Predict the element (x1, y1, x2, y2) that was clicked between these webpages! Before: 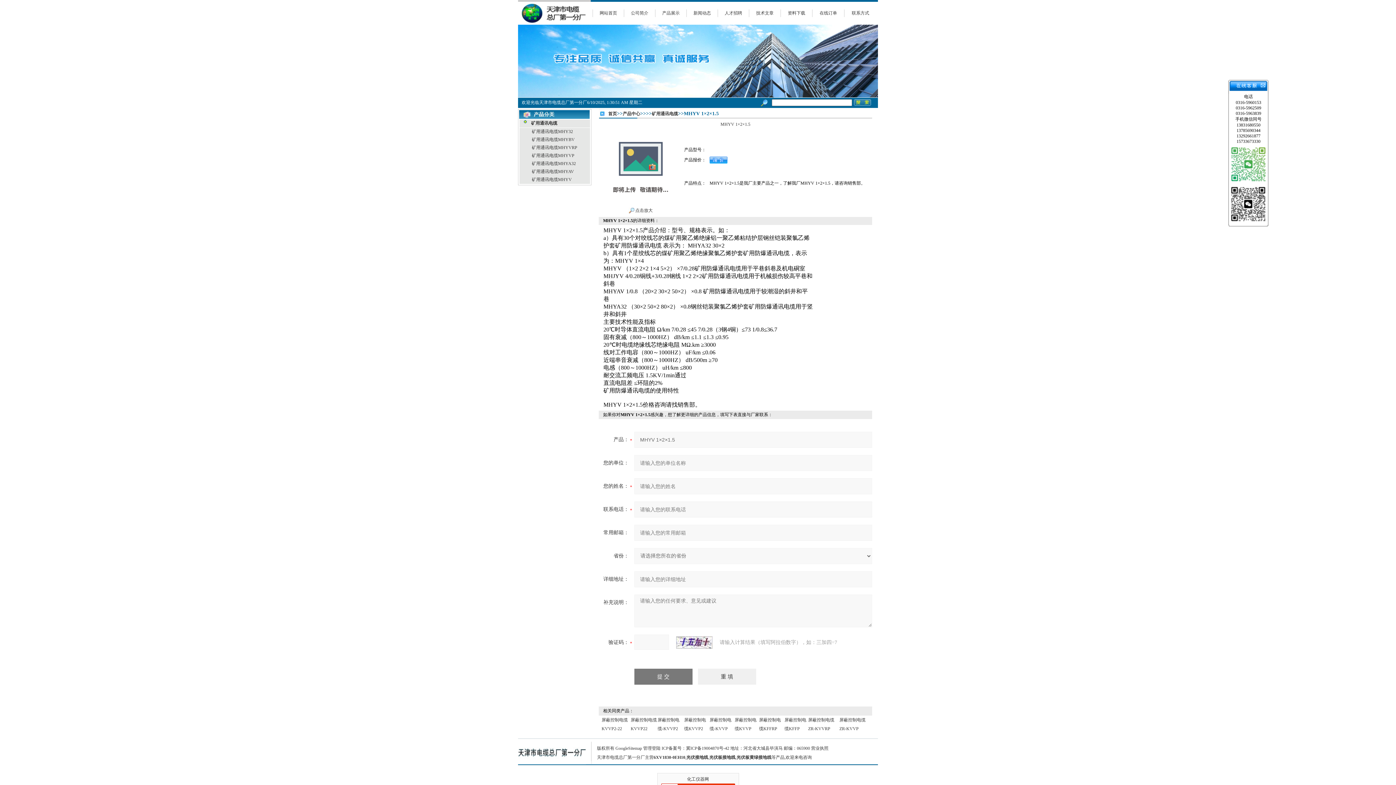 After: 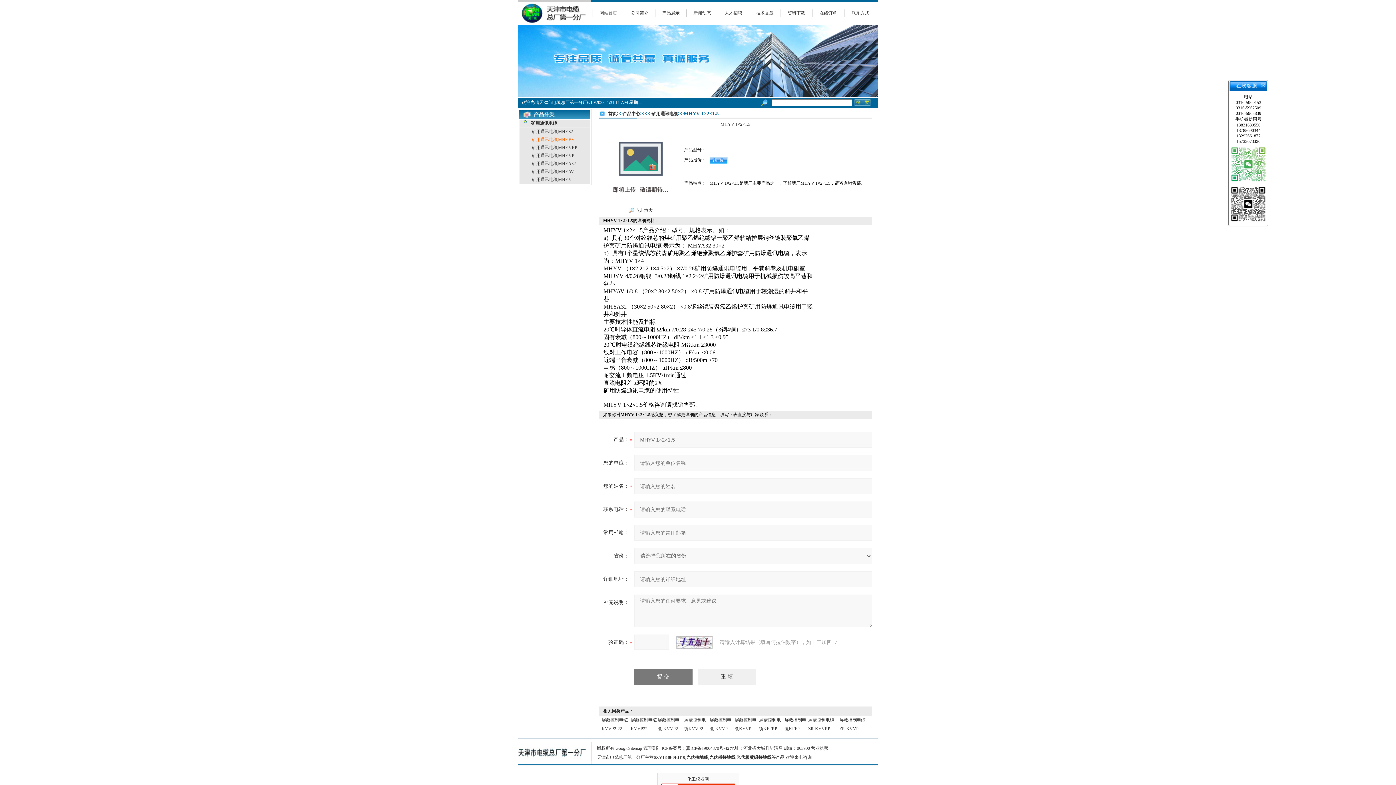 Action: label: 矿用通讯电缆MHYBV bbox: (532, 137, 574, 142)